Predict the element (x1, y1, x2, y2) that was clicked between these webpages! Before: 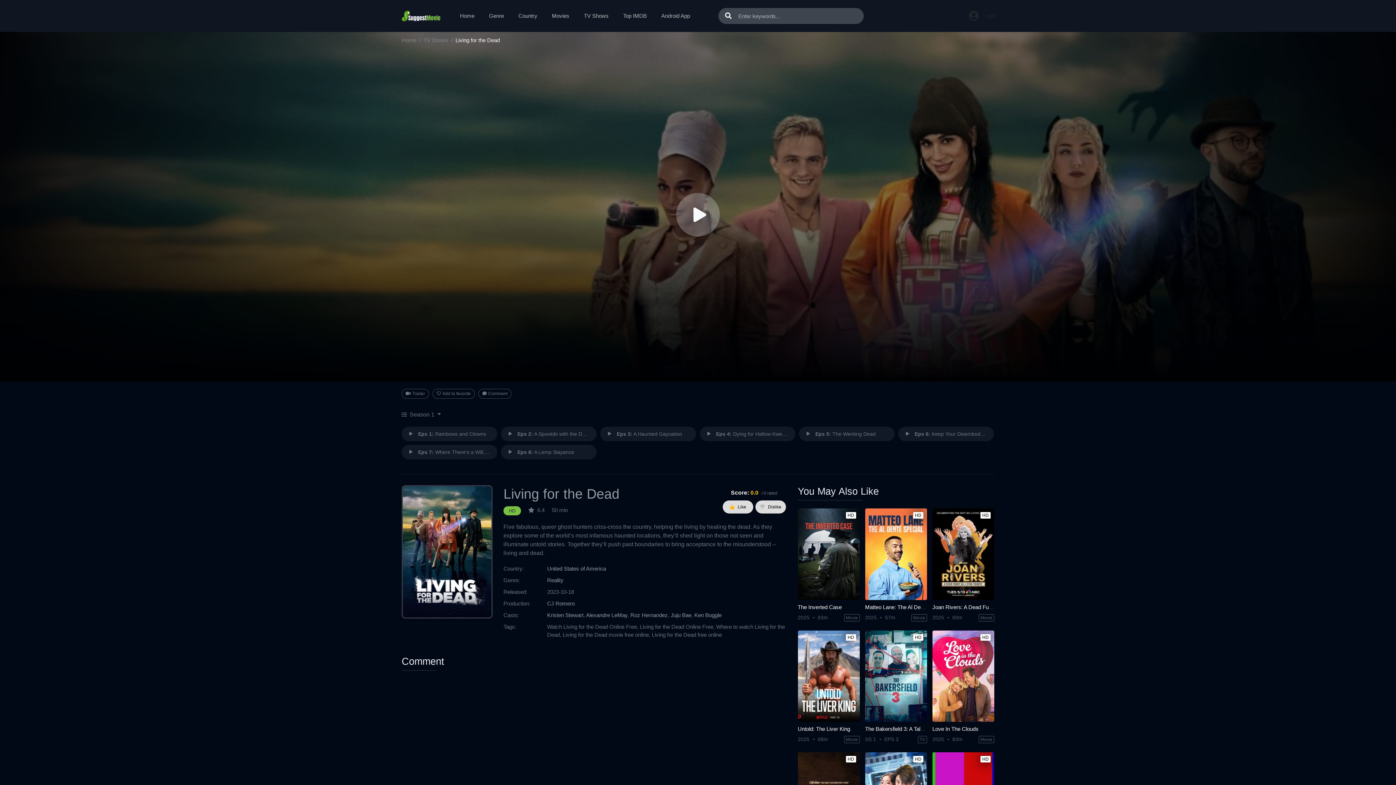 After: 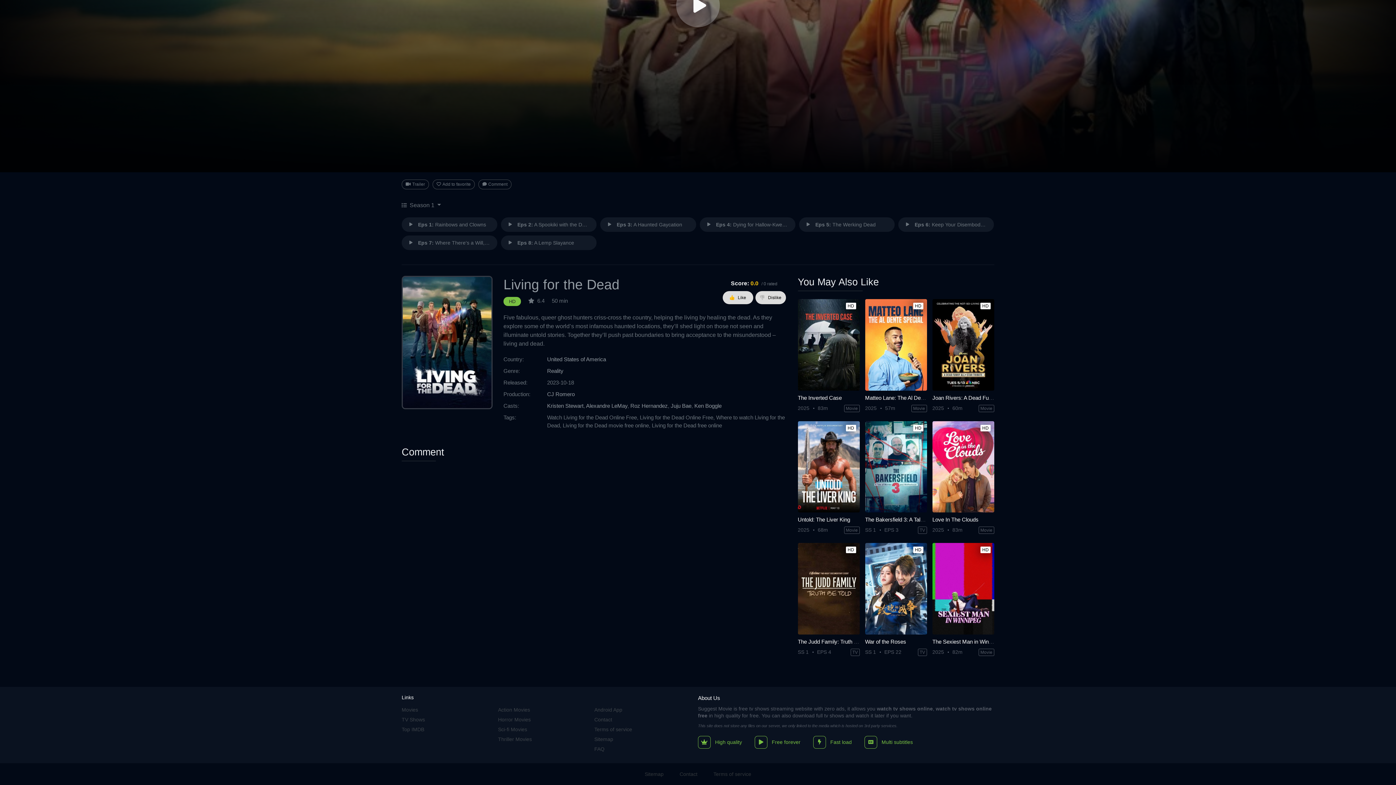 Action: bbox: (676, 193, 720, 236)